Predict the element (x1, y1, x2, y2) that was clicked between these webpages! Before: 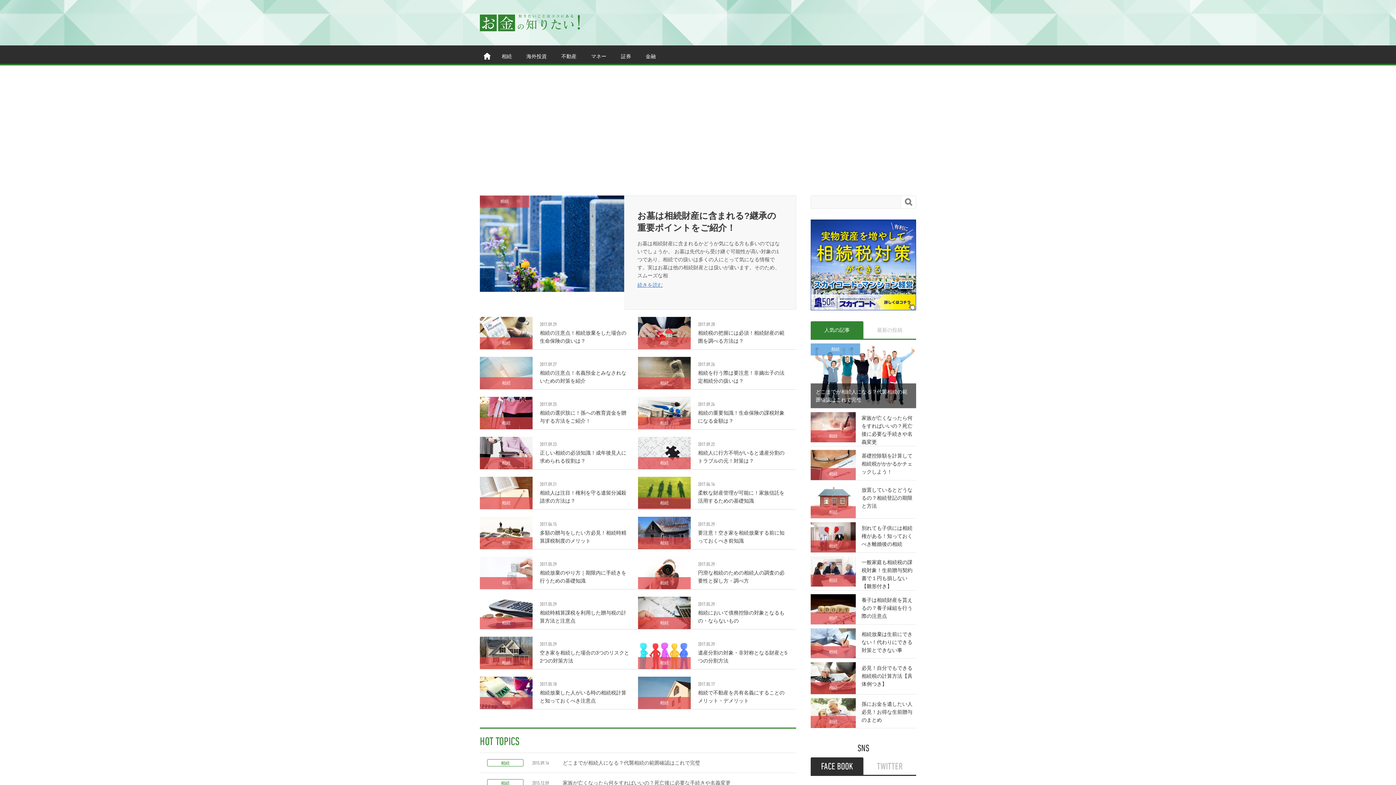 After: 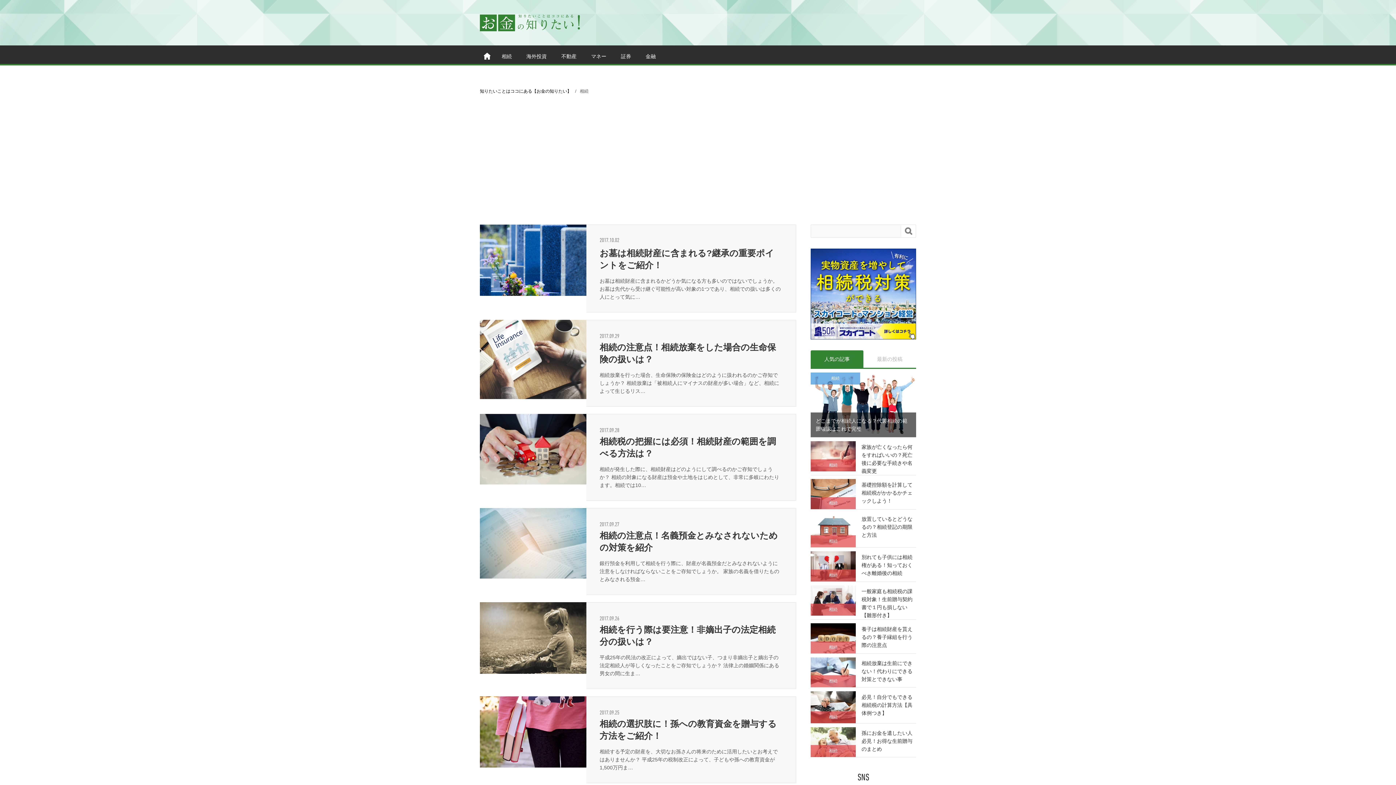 Action: label: 相続 bbox: (494, 45, 519, 66)